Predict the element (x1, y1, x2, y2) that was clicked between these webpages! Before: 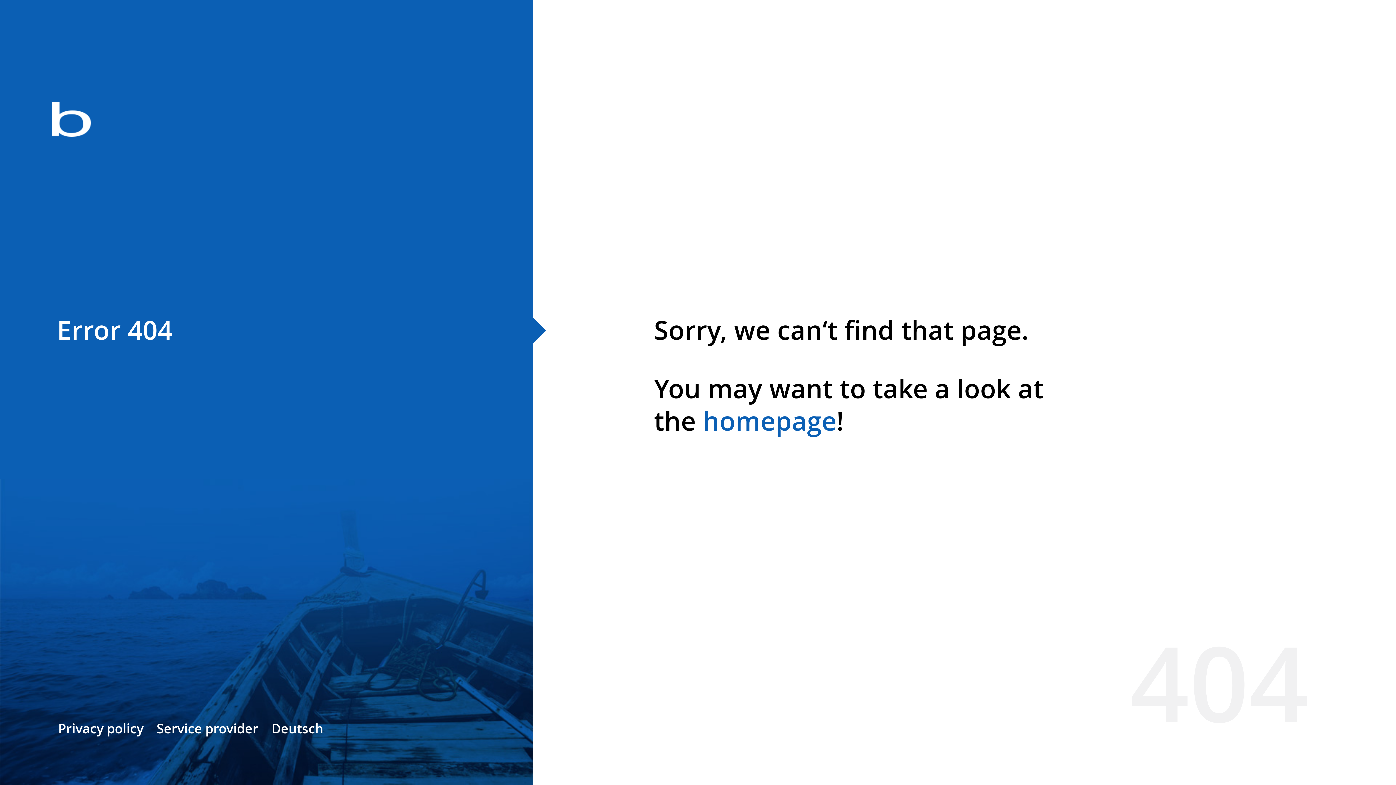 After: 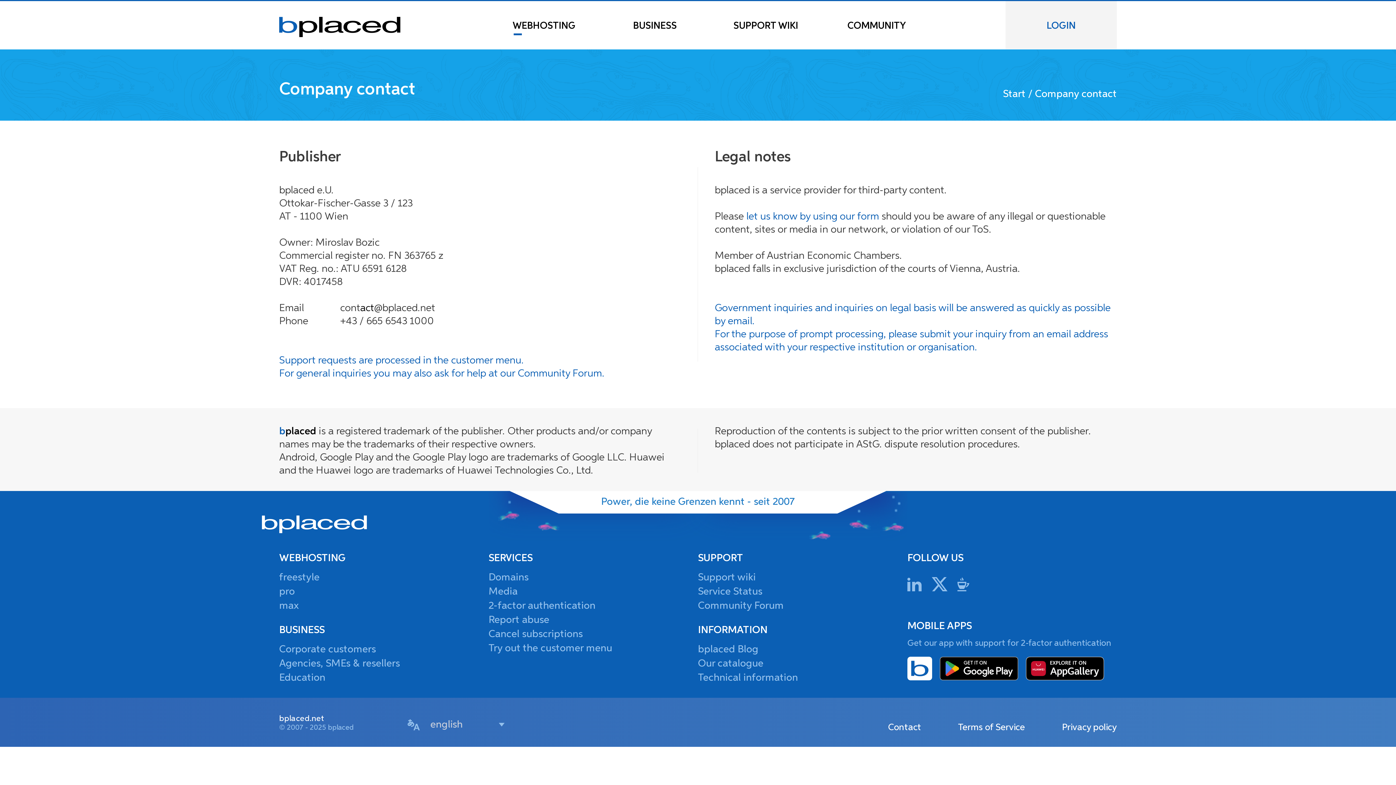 Action: bbox: (156, 720, 258, 737) label: Service provider